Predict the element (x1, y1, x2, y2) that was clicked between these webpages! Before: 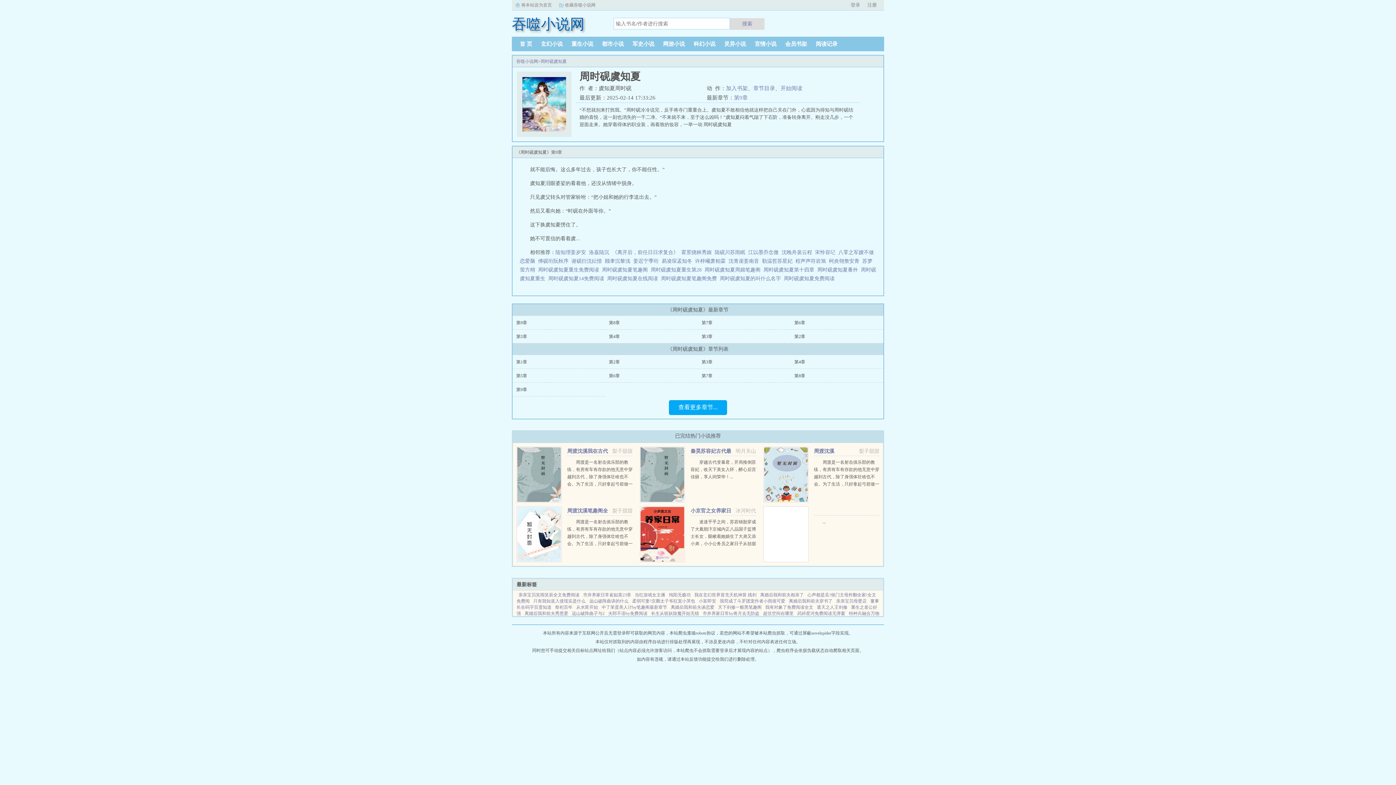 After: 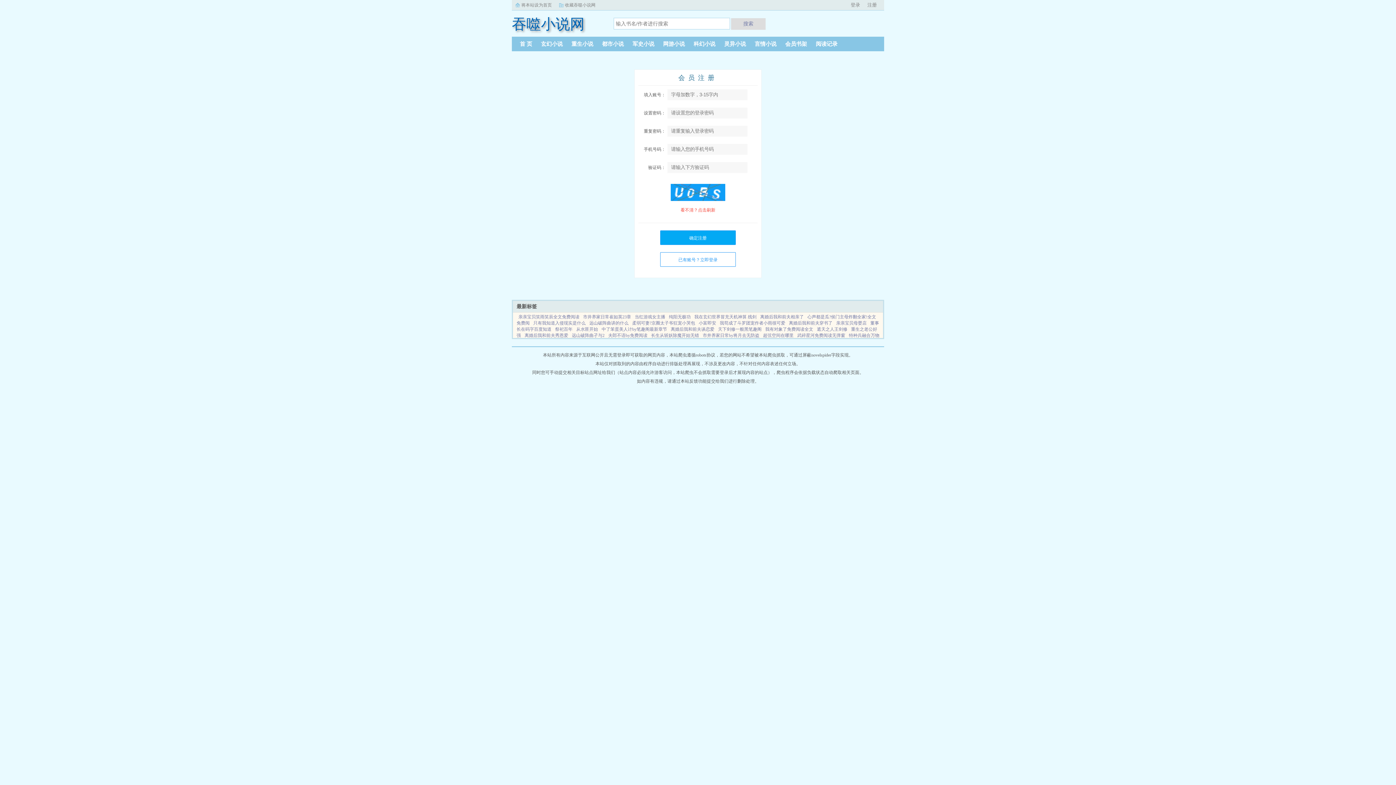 Action: label: 注册 bbox: (865, 2, 878, 7)